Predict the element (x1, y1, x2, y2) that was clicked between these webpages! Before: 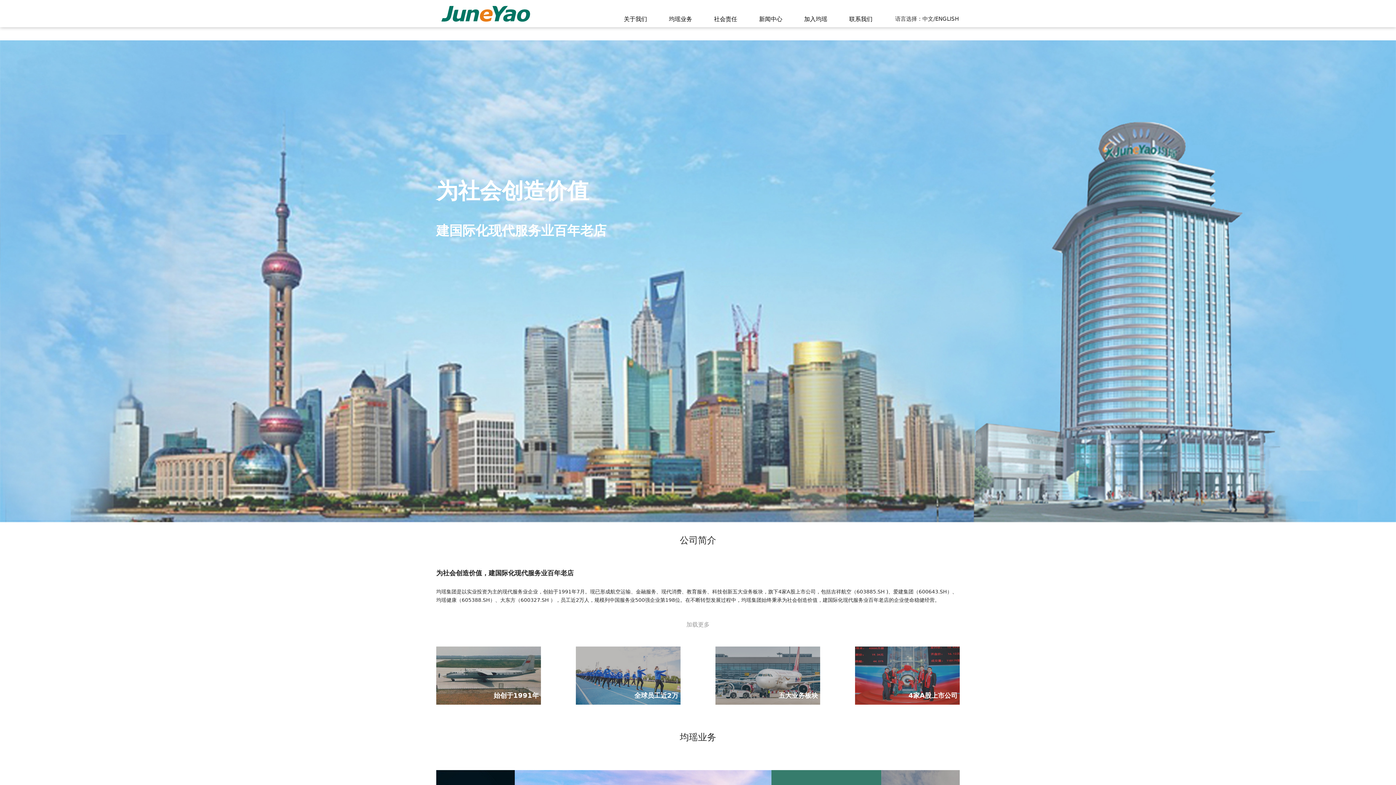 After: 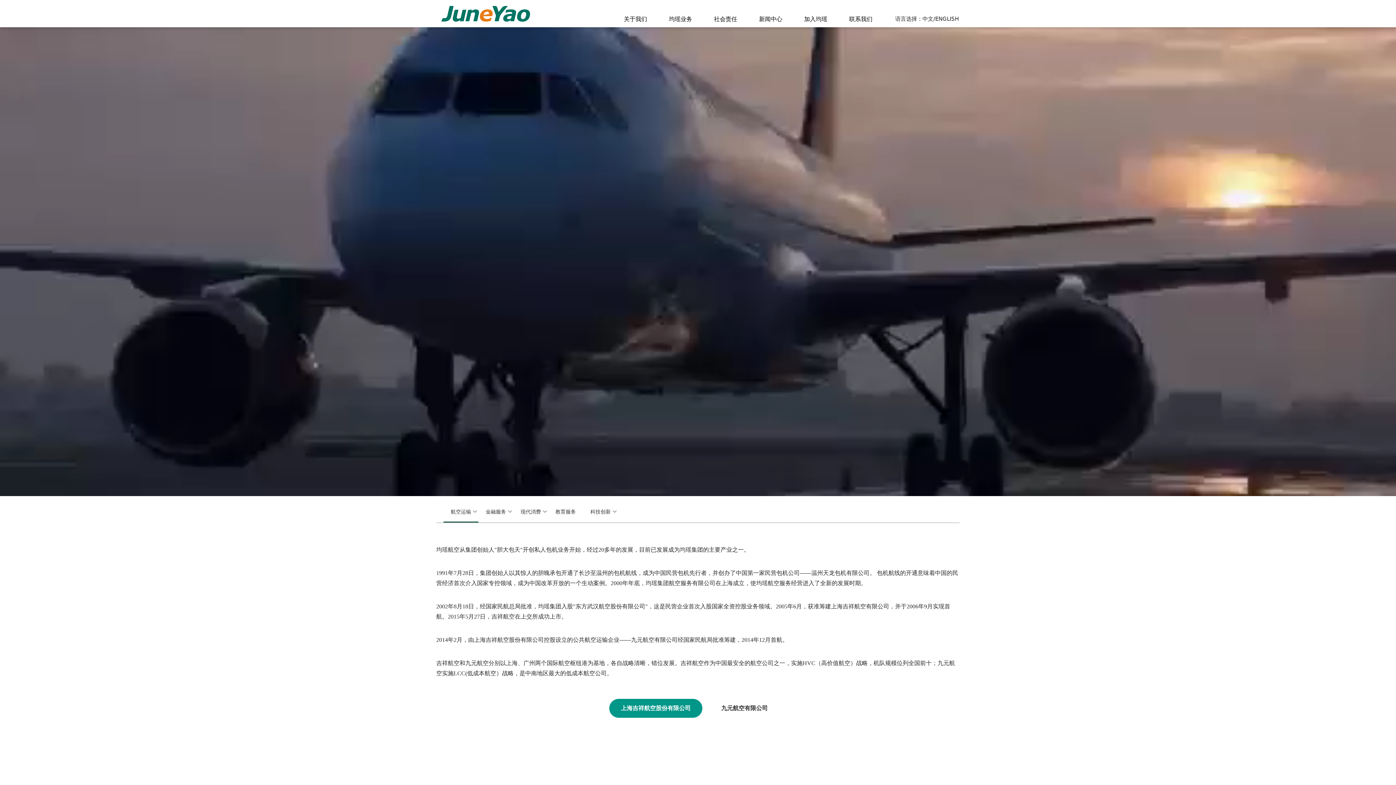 Action: label: 均瑶业务 bbox: (658, 11, 703, 26)